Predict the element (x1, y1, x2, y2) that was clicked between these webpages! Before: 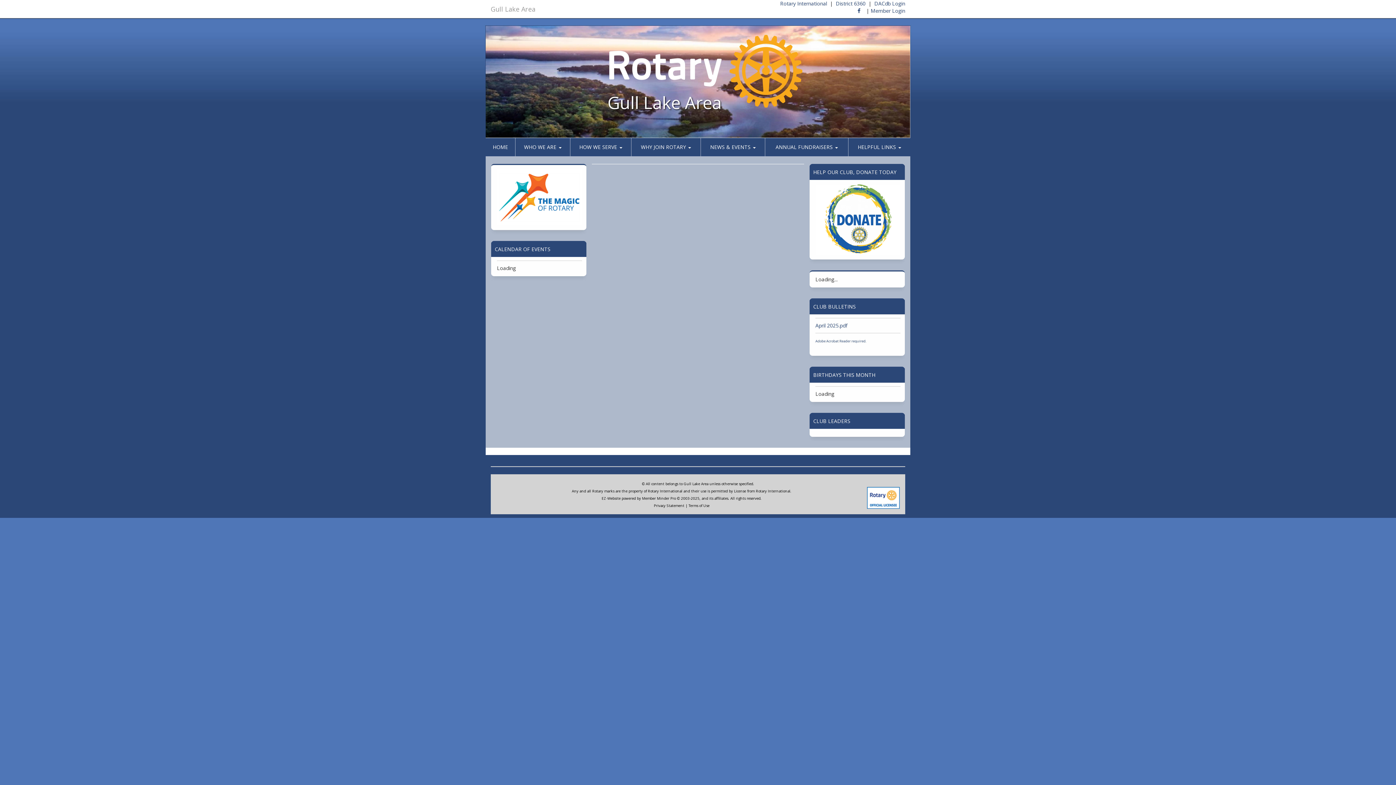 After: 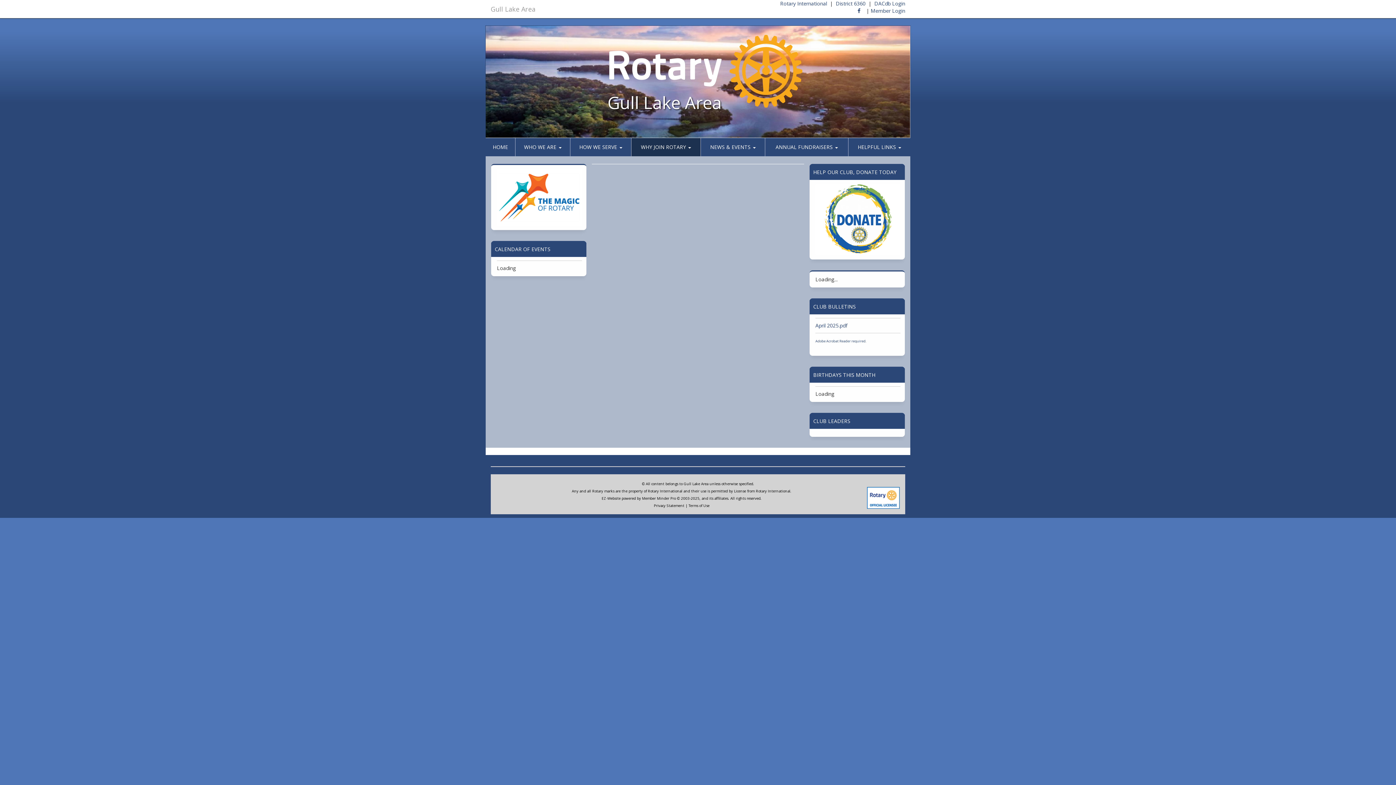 Action: bbox: (631, 138, 700, 156) label: WHY JOIN ROTARY 